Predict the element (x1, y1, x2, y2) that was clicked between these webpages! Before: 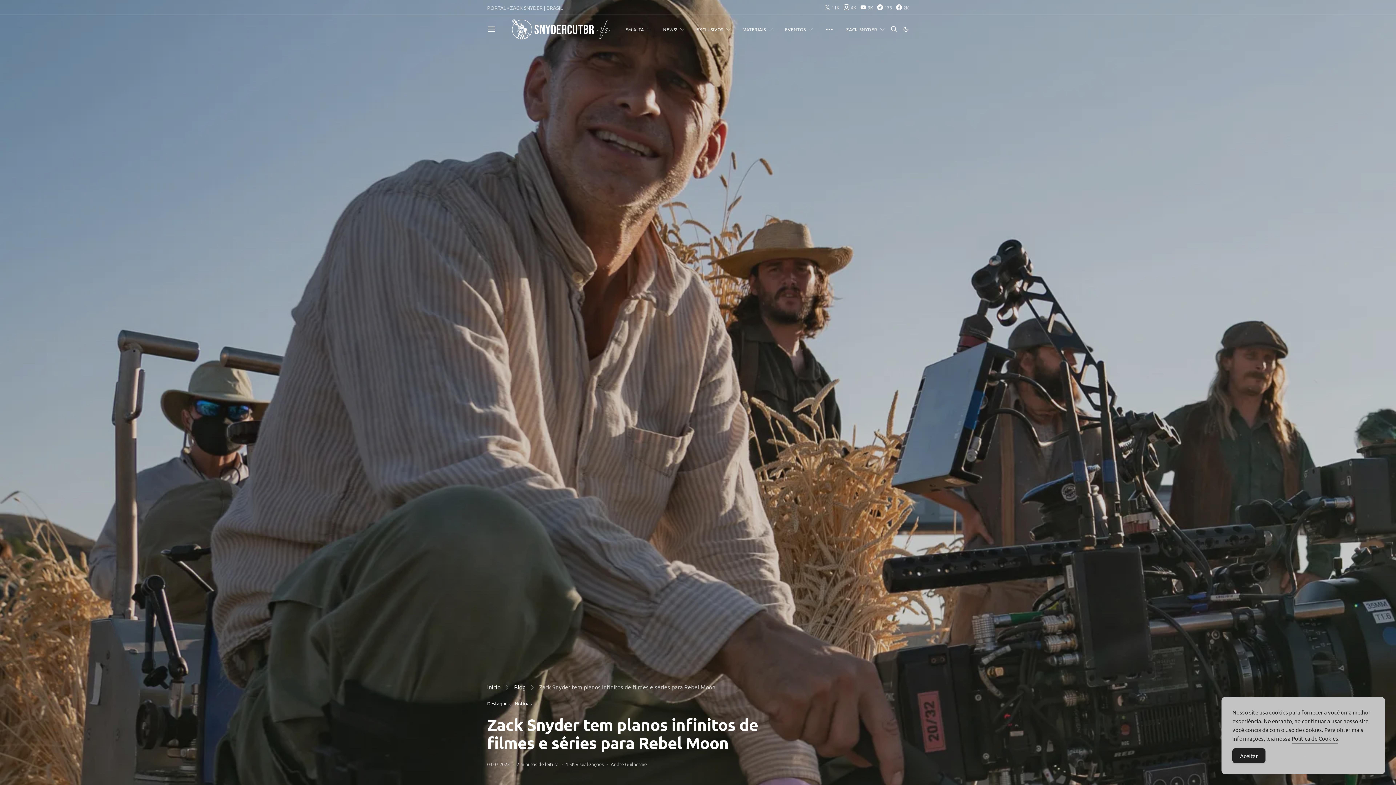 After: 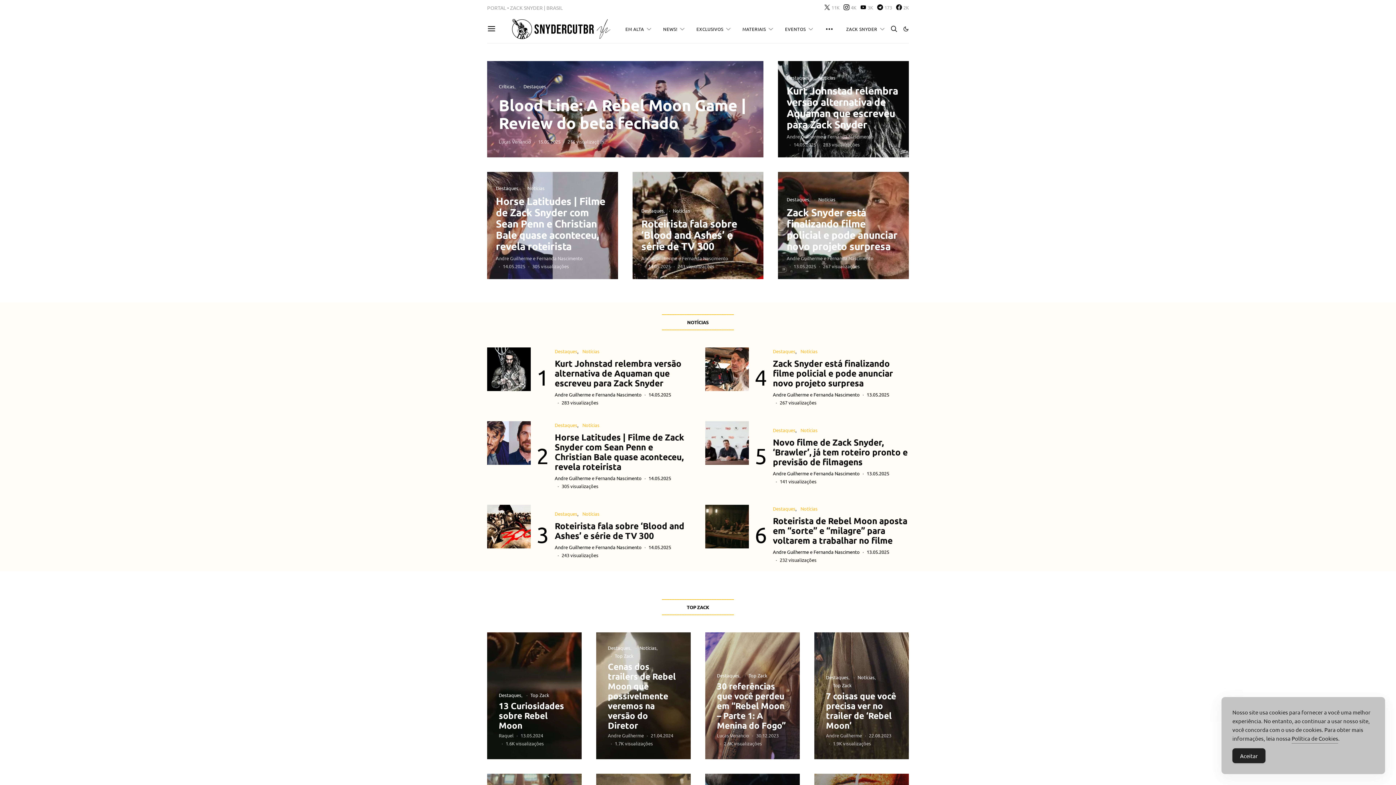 Action: bbox: (507, 15, 613, 43)